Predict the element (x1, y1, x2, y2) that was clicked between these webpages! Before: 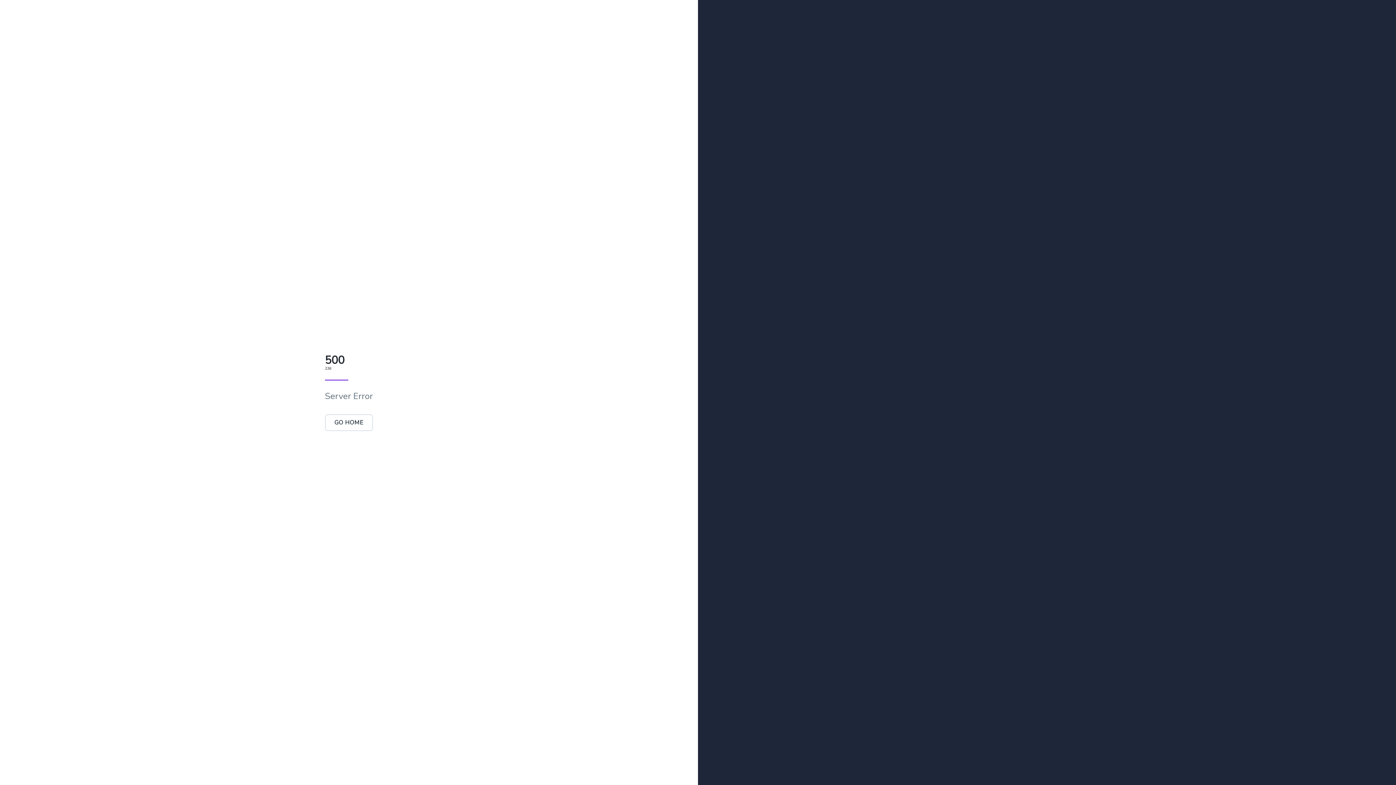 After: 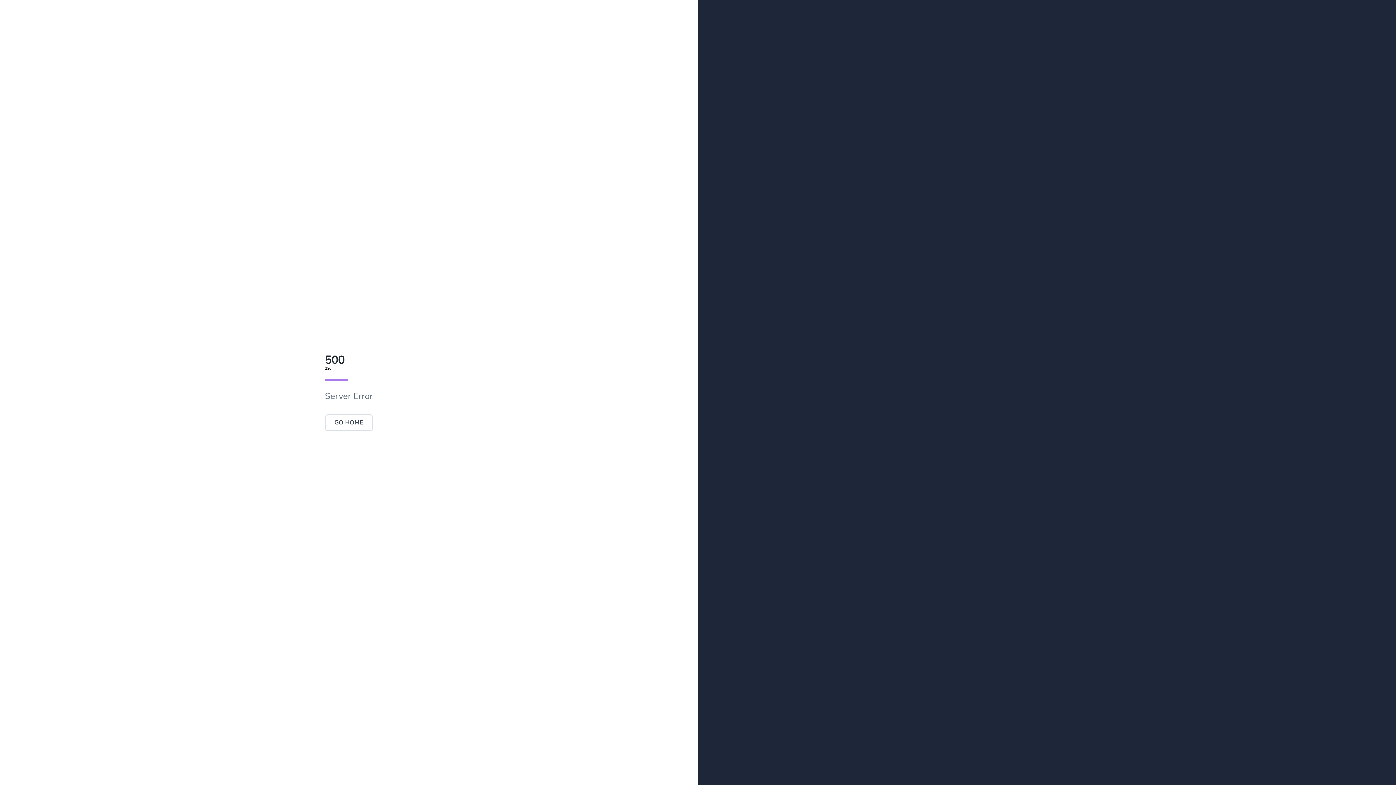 Action: label: GO HOME bbox: (324, 414, 373, 431)